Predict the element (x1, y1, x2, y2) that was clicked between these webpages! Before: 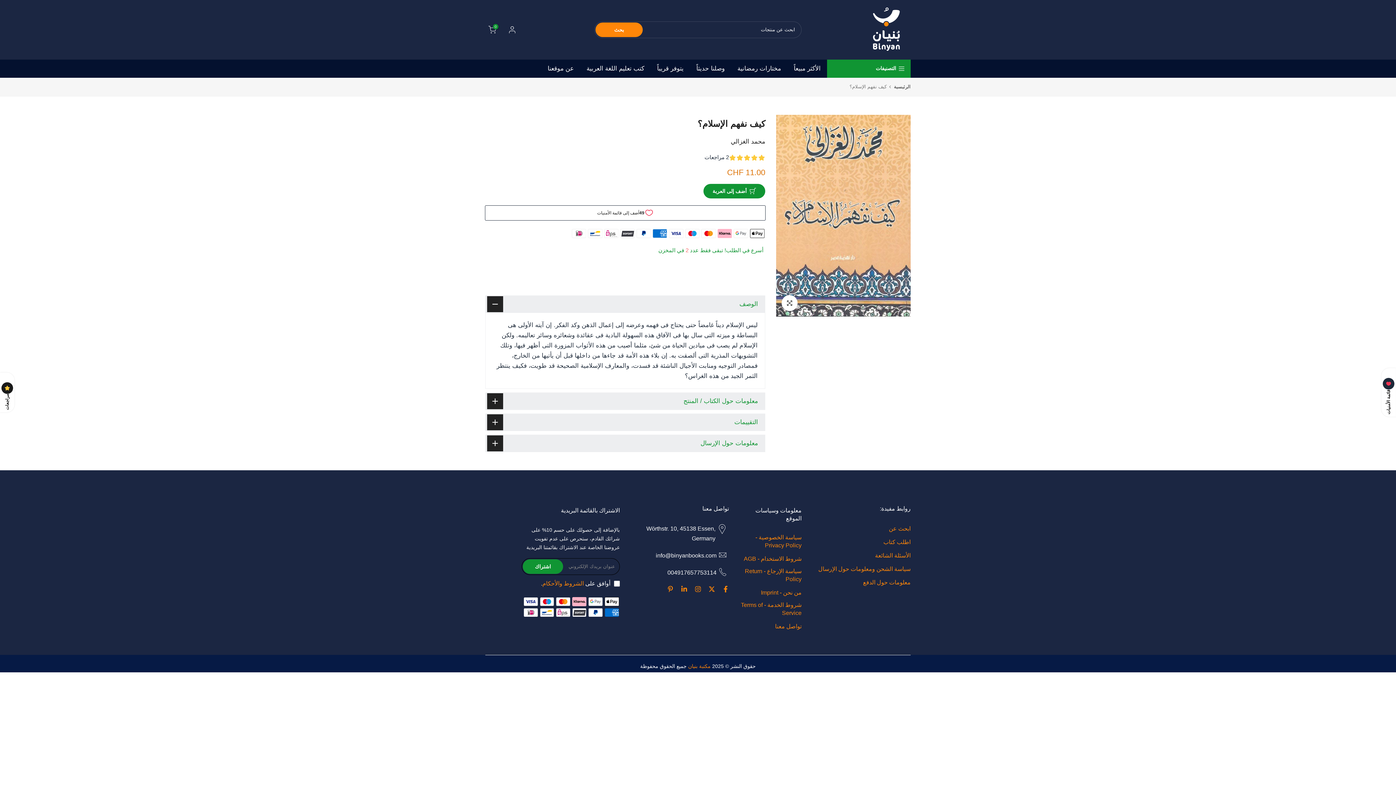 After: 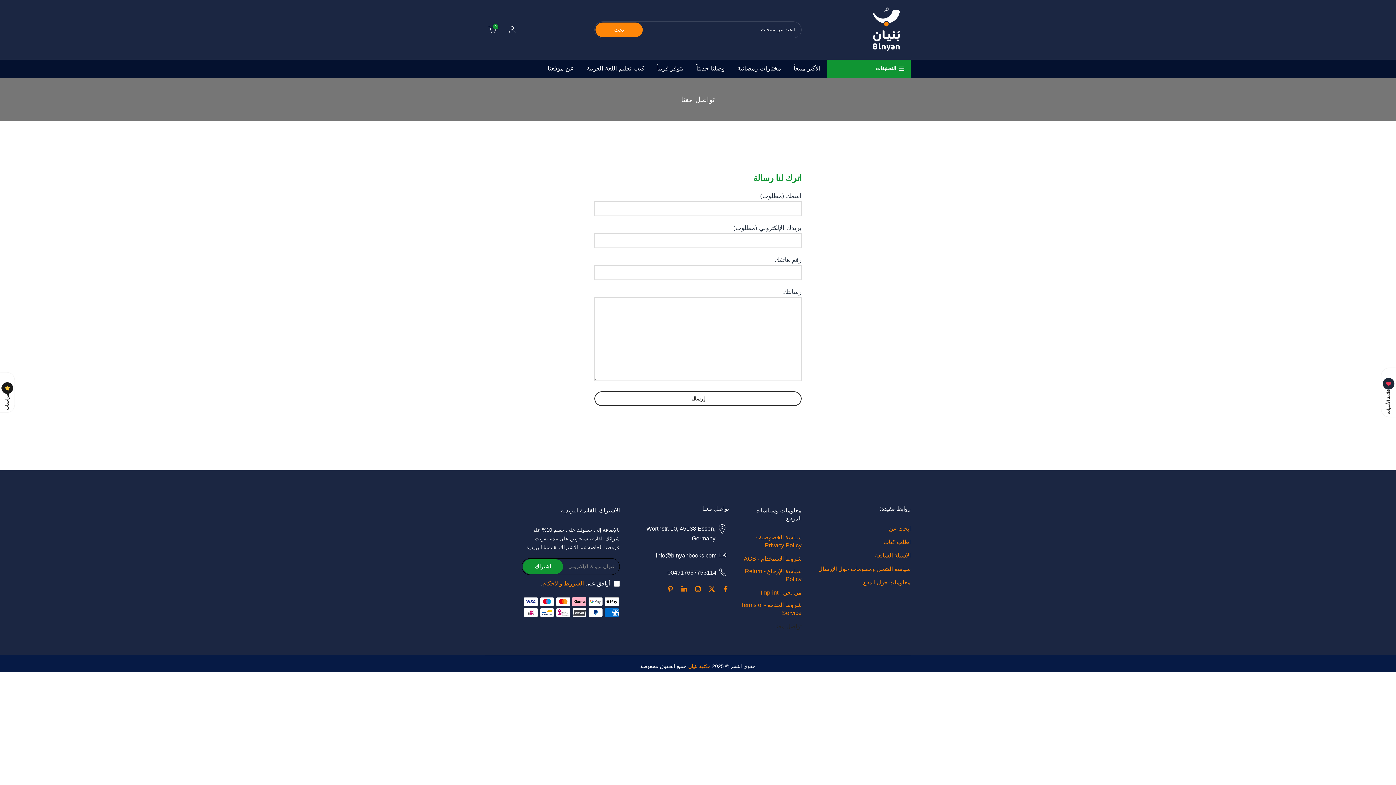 Action: label: تواصل معنا bbox: (775, 622, 801, 630)